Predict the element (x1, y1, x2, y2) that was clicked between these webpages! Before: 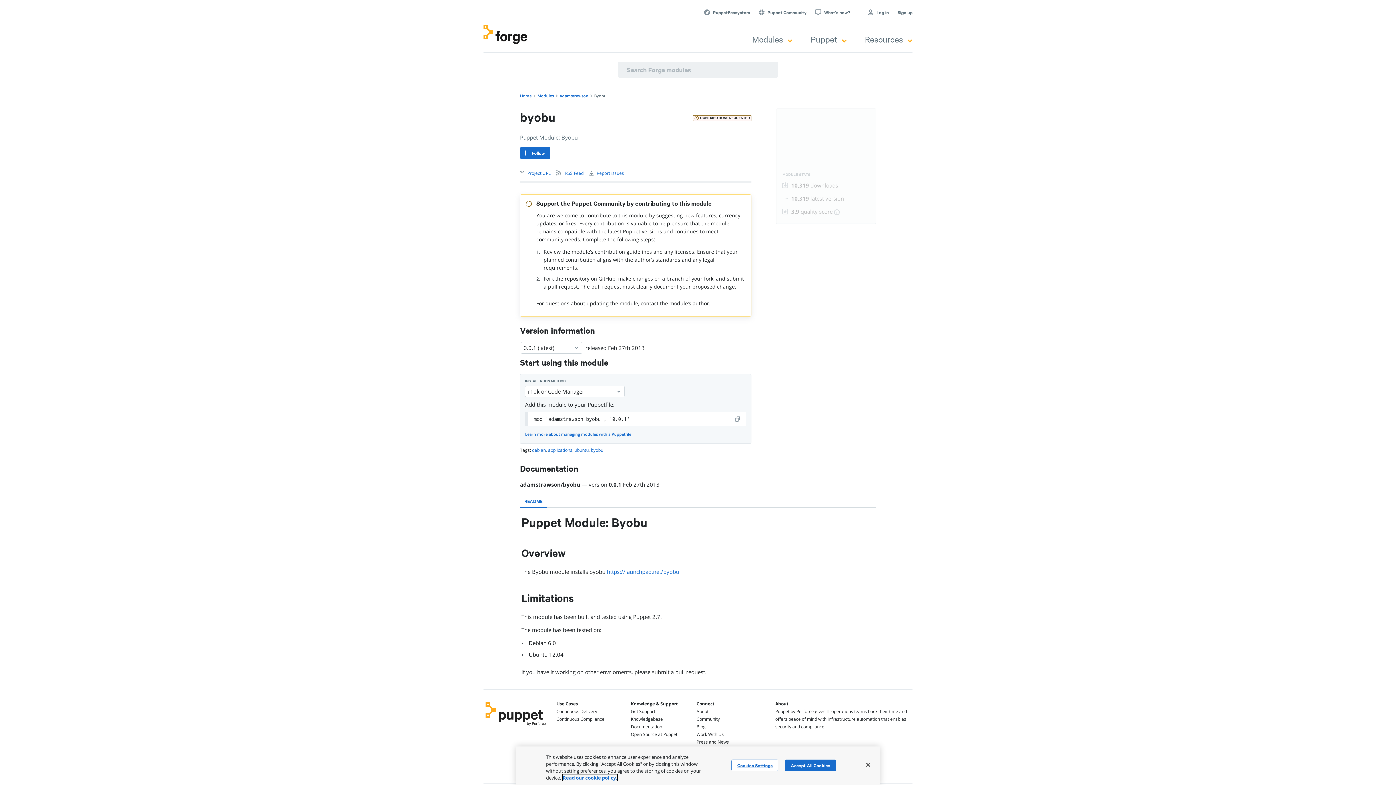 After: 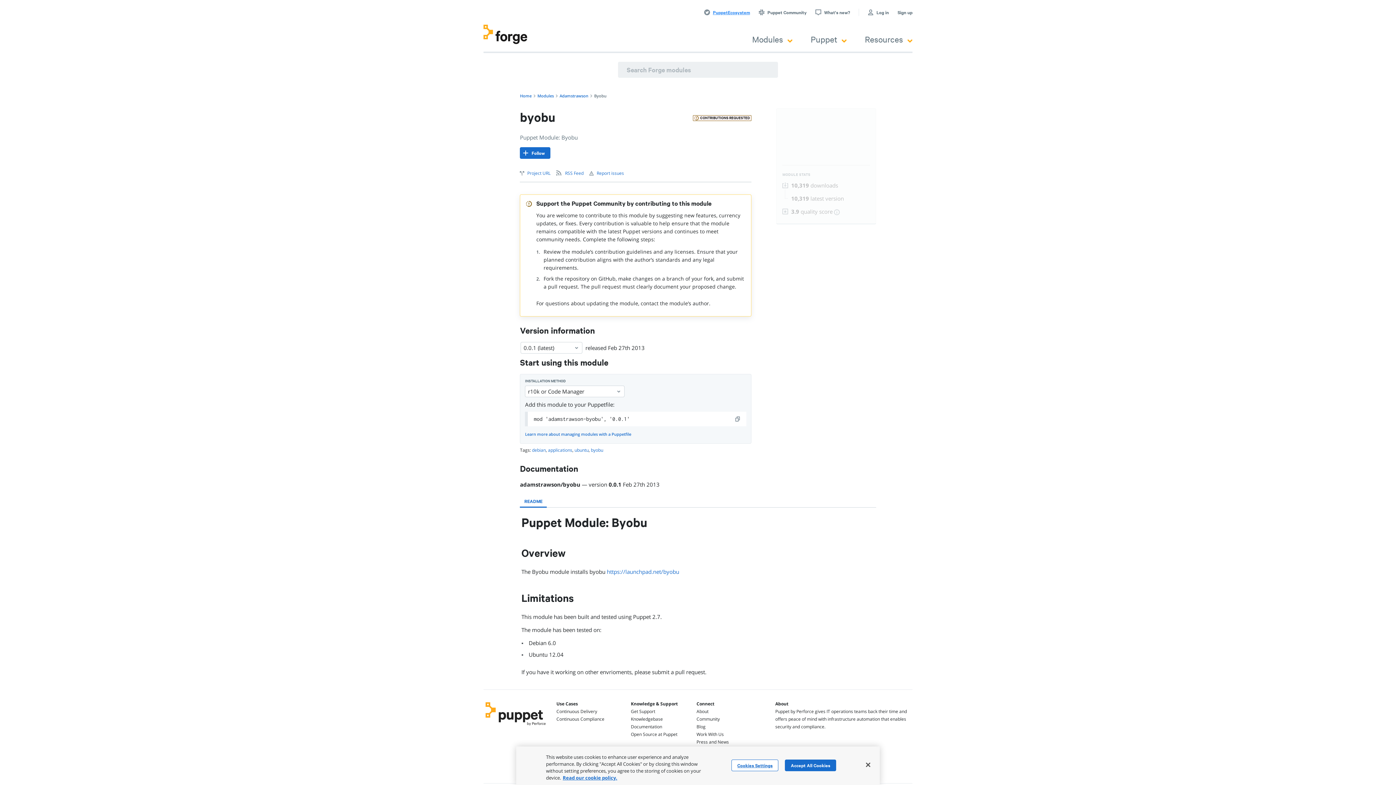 Action: bbox: (704, 8, 750, 15) label: PuppetEcosystem